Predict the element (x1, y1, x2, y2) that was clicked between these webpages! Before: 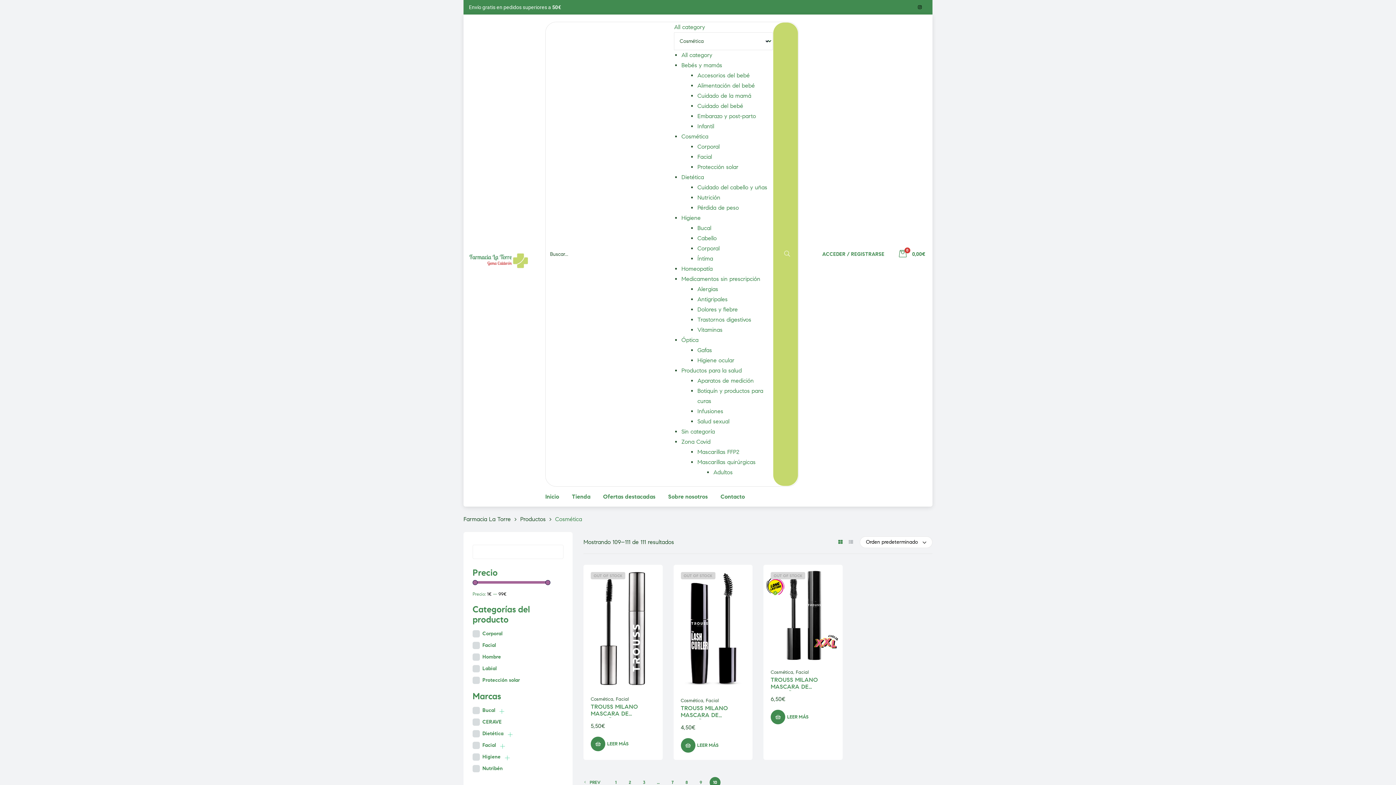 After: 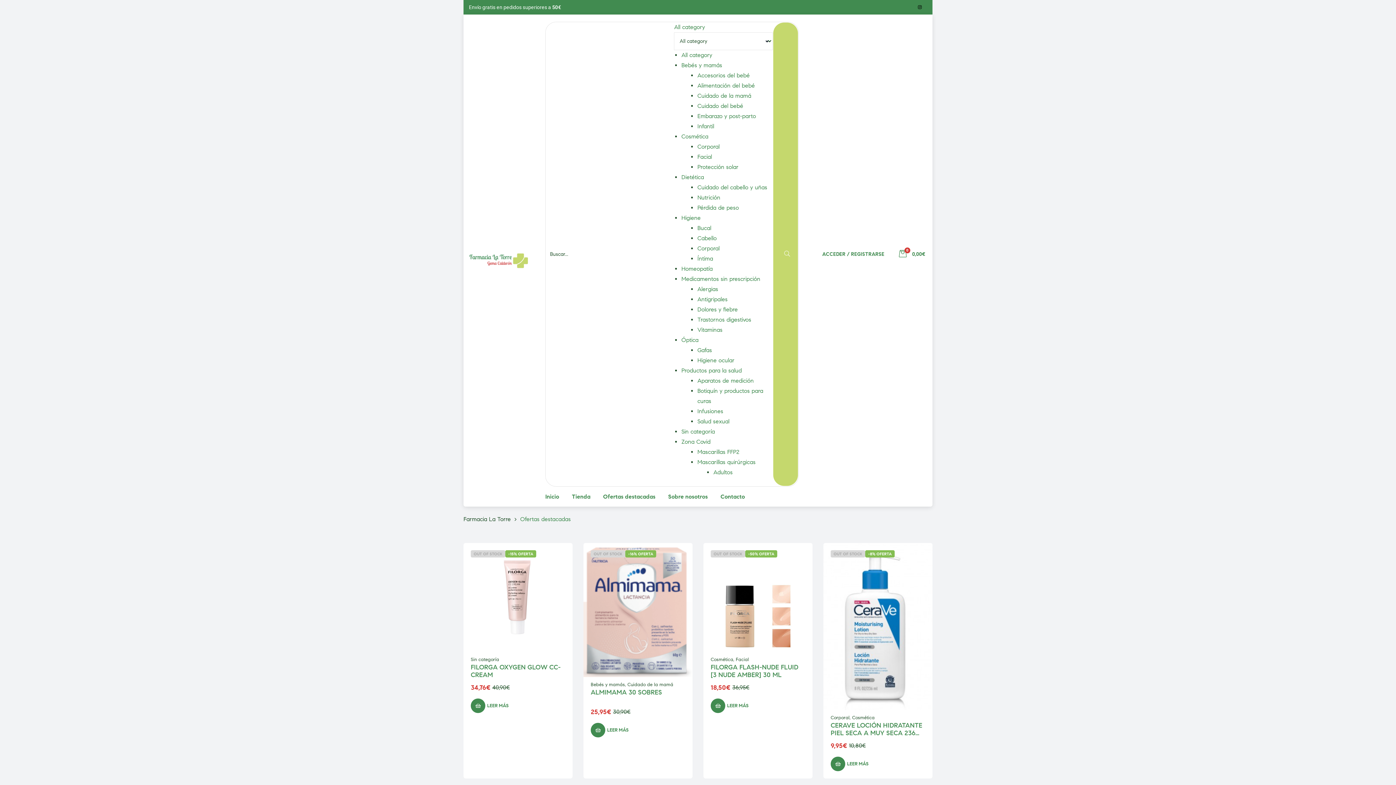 Action: bbox: (603, 488, 655, 505) label: Ofertas destacadas